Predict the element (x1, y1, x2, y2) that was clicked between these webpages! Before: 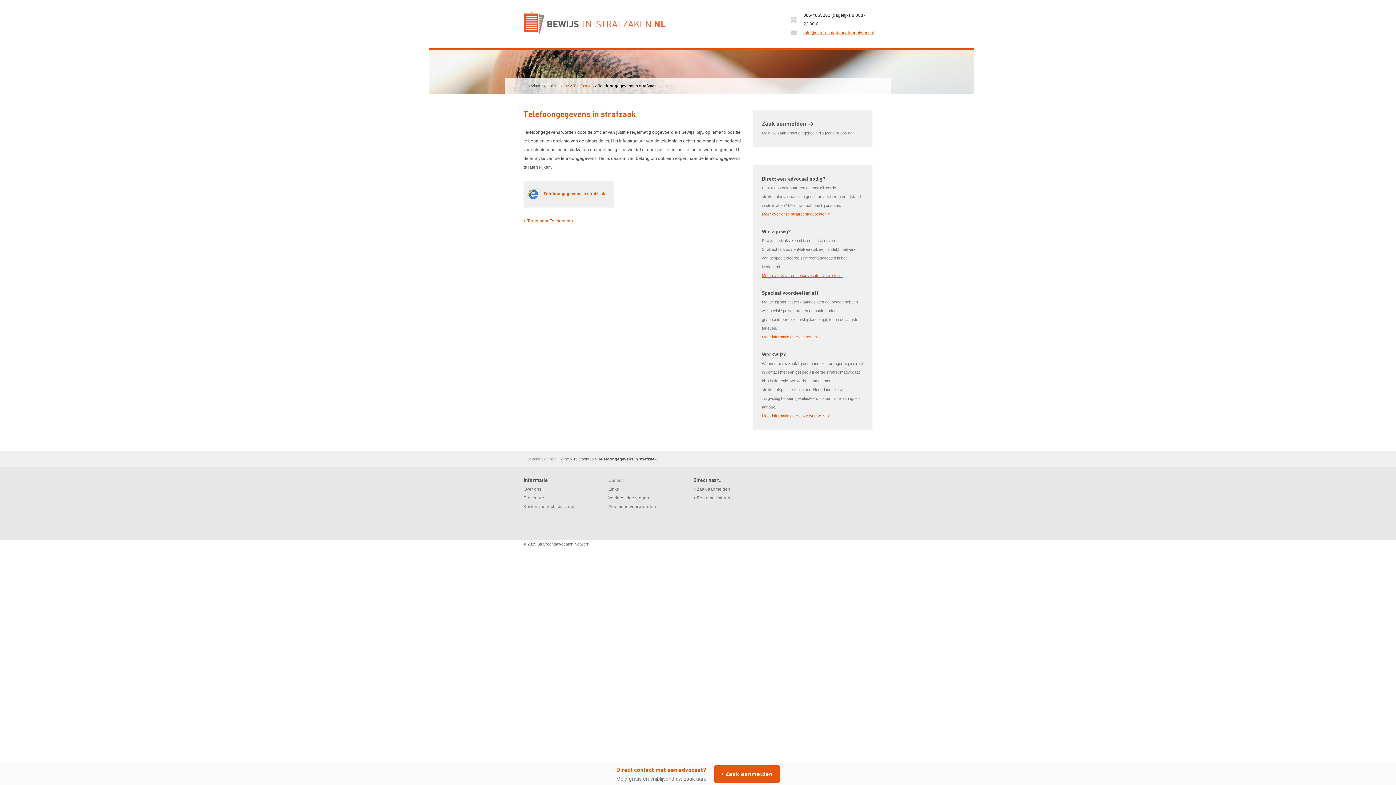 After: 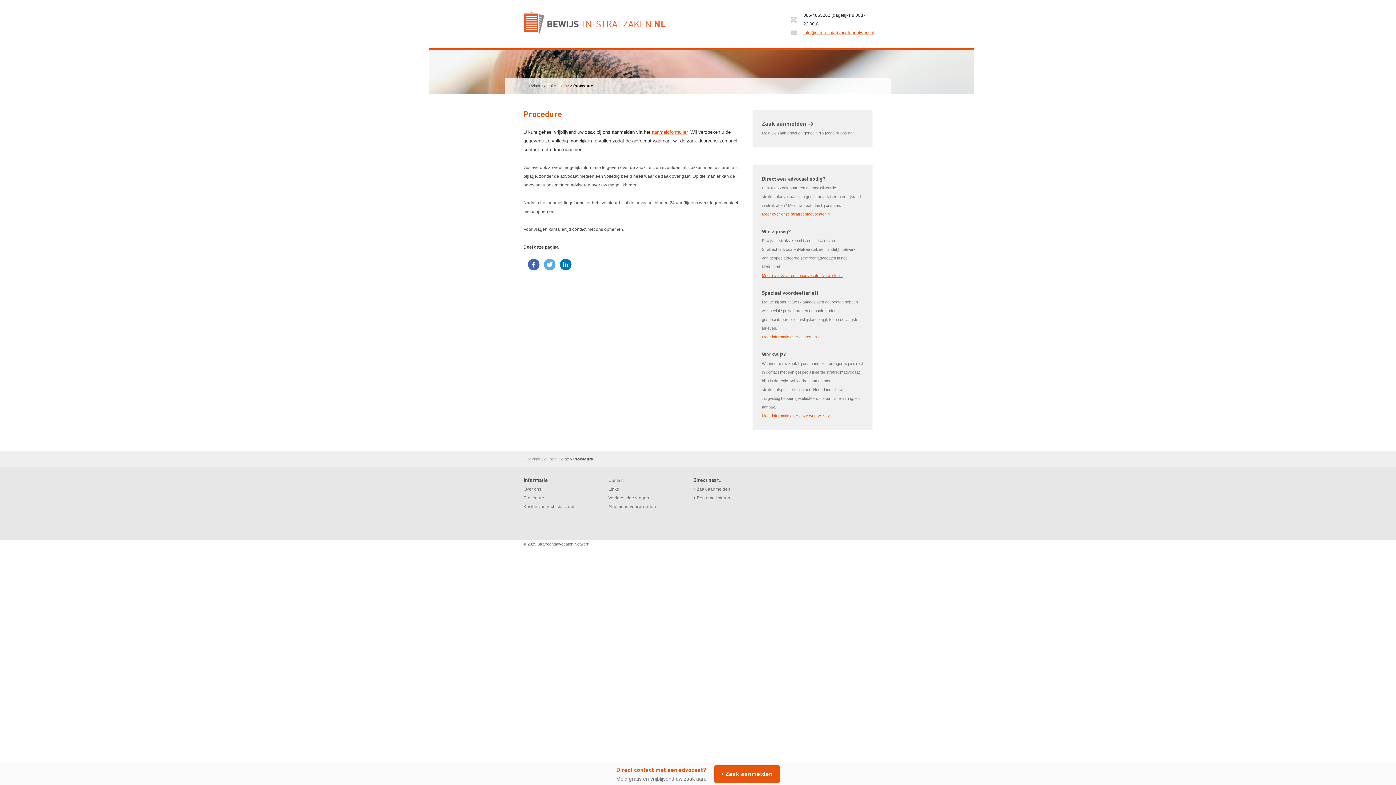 Action: bbox: (523, 495, 544, 500) label: Procedure